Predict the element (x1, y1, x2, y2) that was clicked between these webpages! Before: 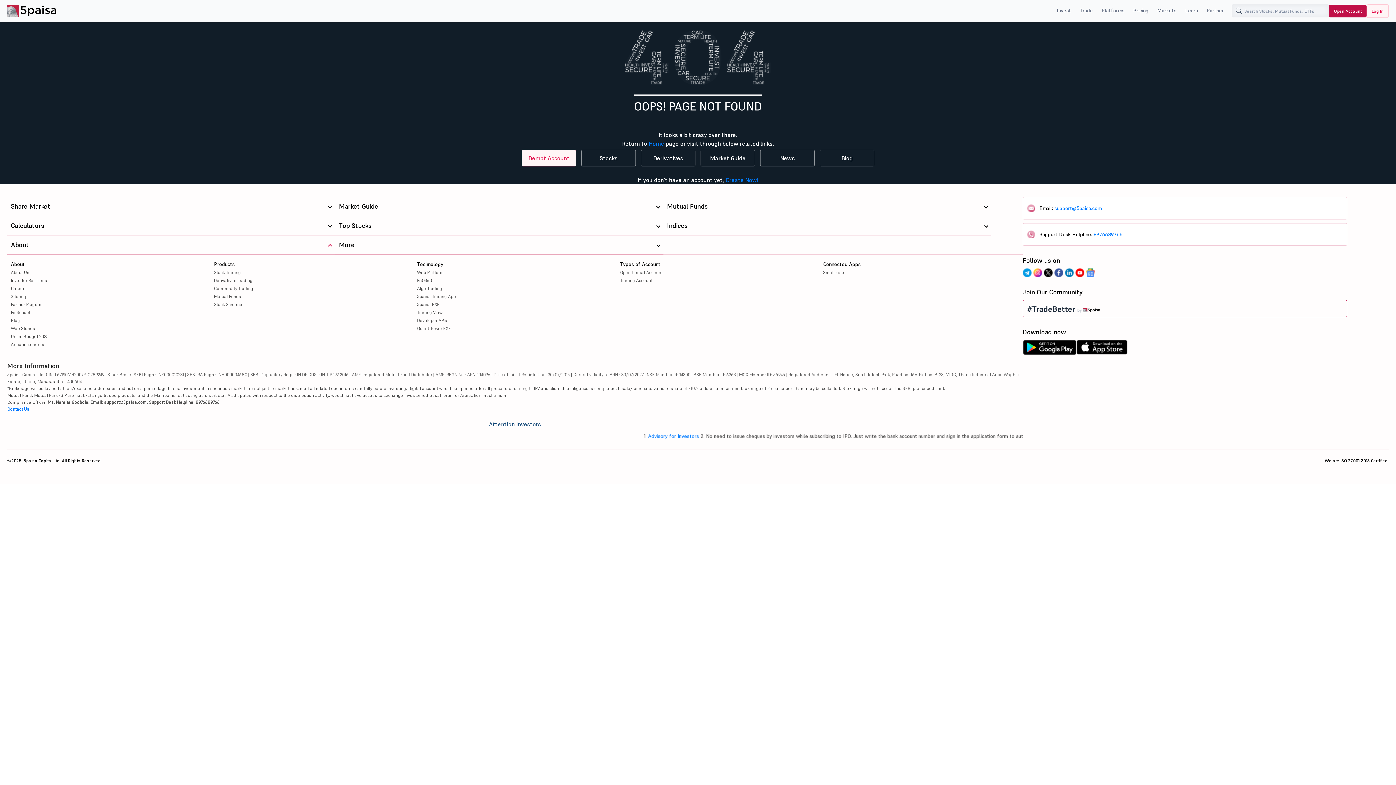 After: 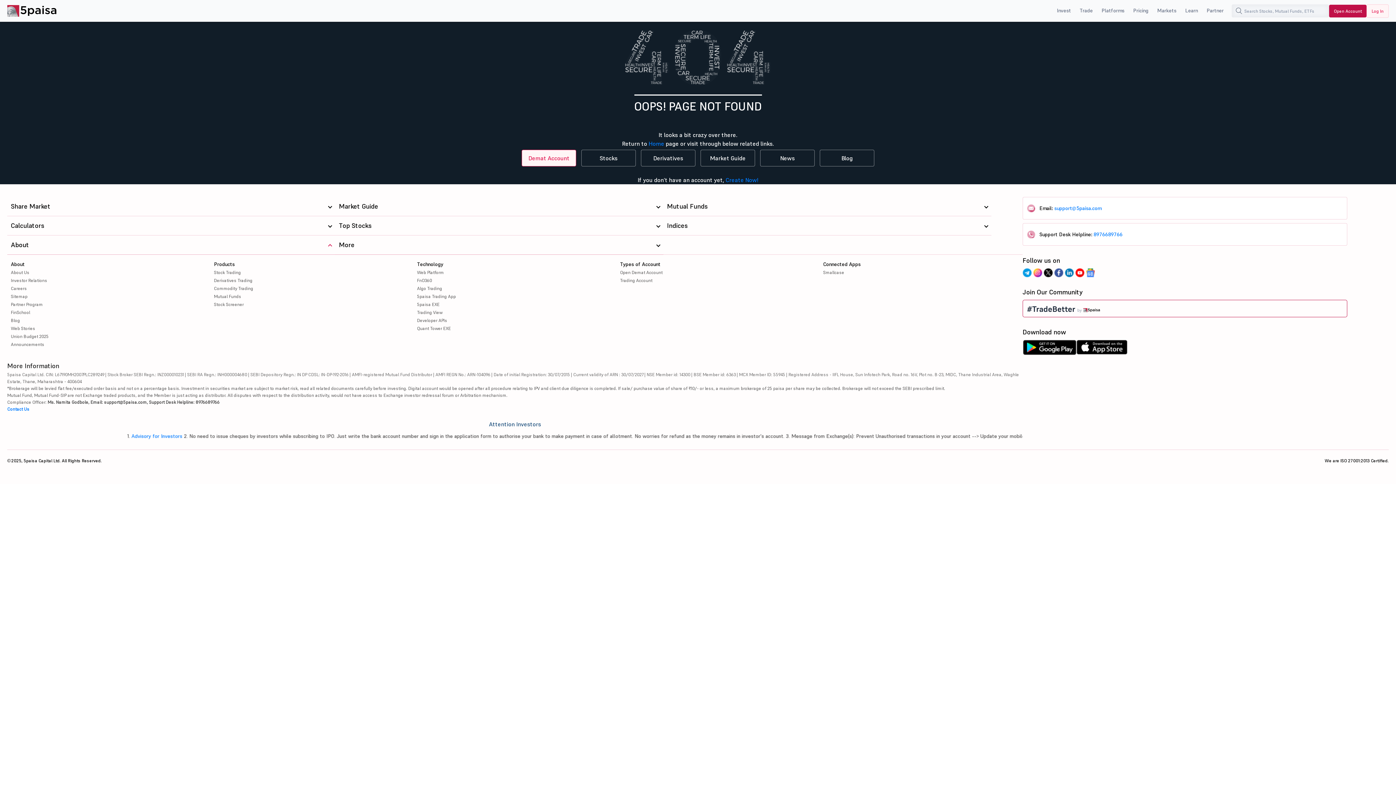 Action: bbox: (1065, 268, 1074, 281)